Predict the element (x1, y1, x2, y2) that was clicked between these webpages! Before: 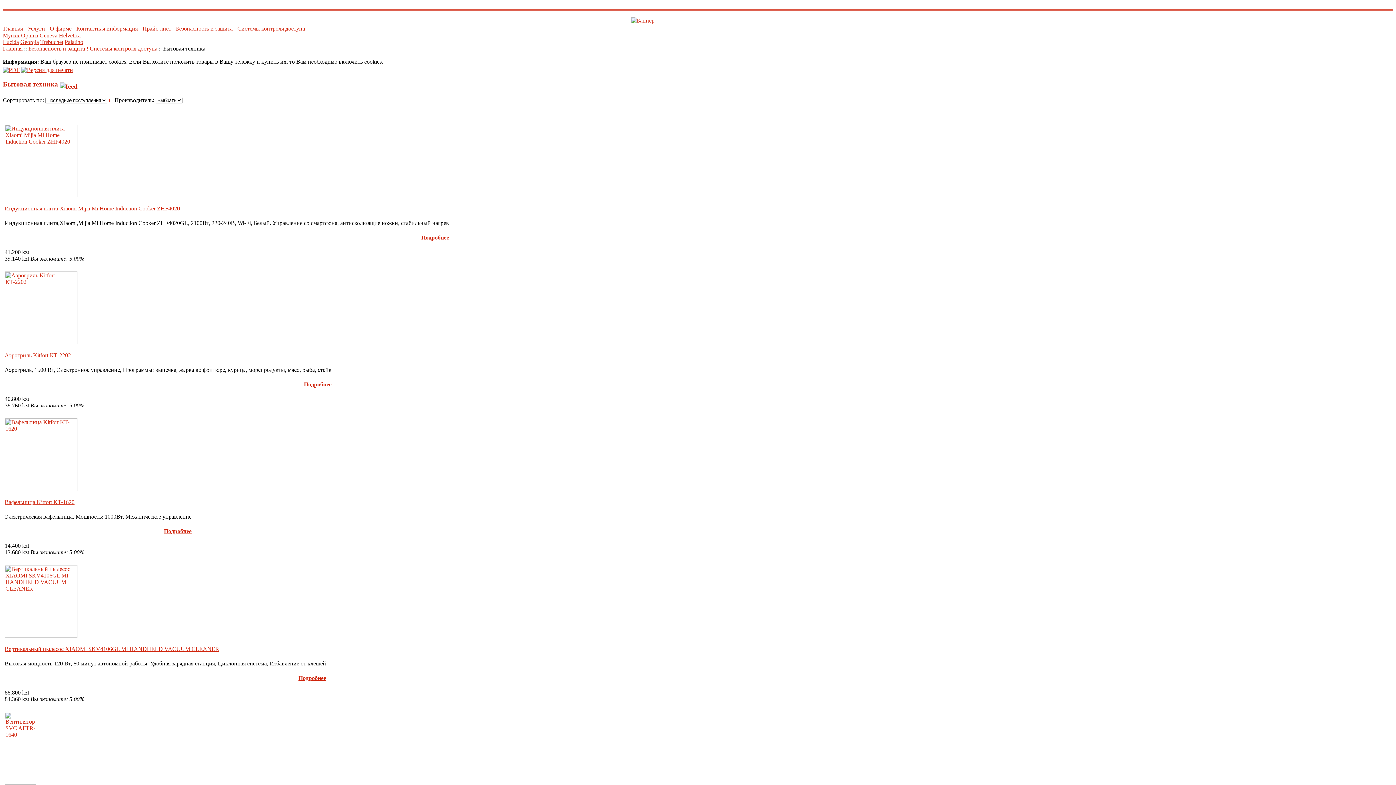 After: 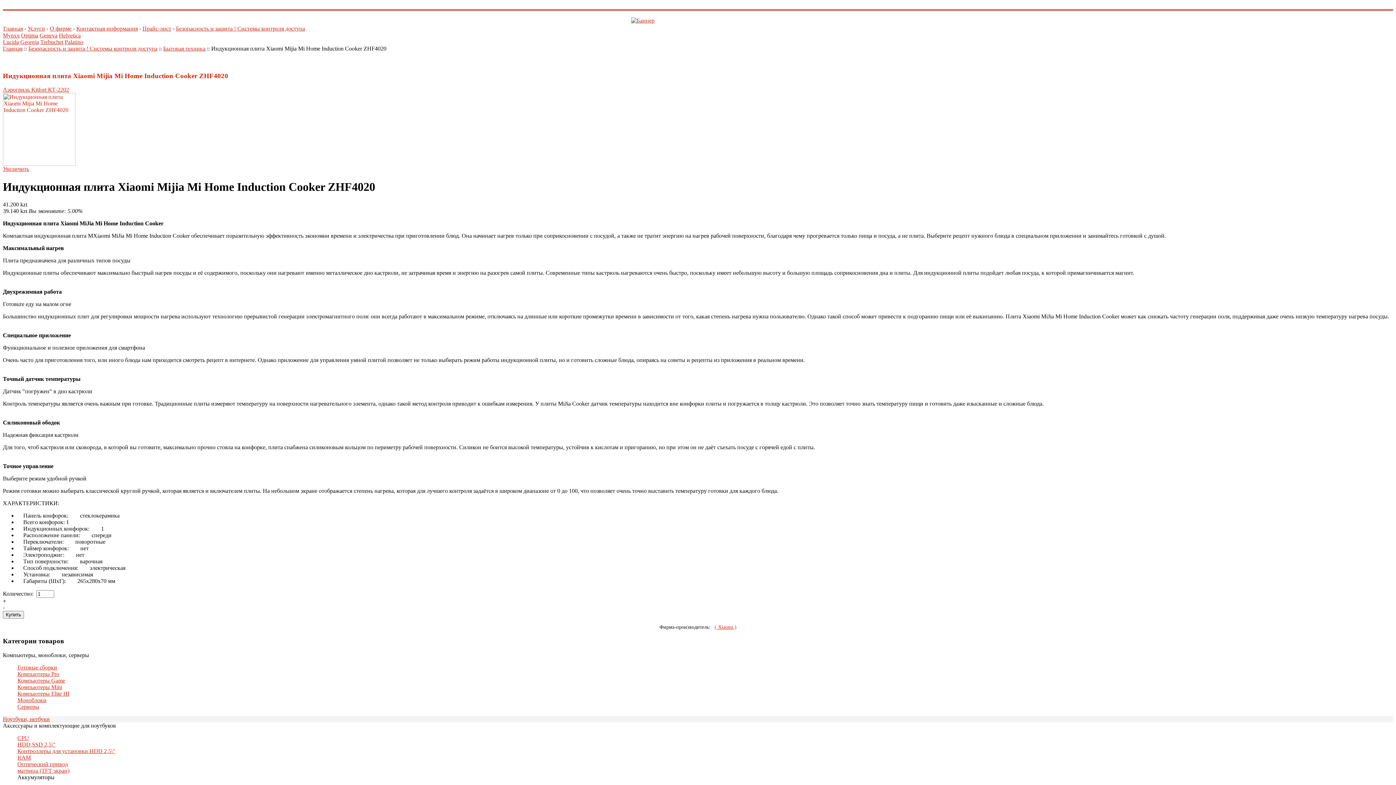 Action: bbox: (4, 192, 77, 198)